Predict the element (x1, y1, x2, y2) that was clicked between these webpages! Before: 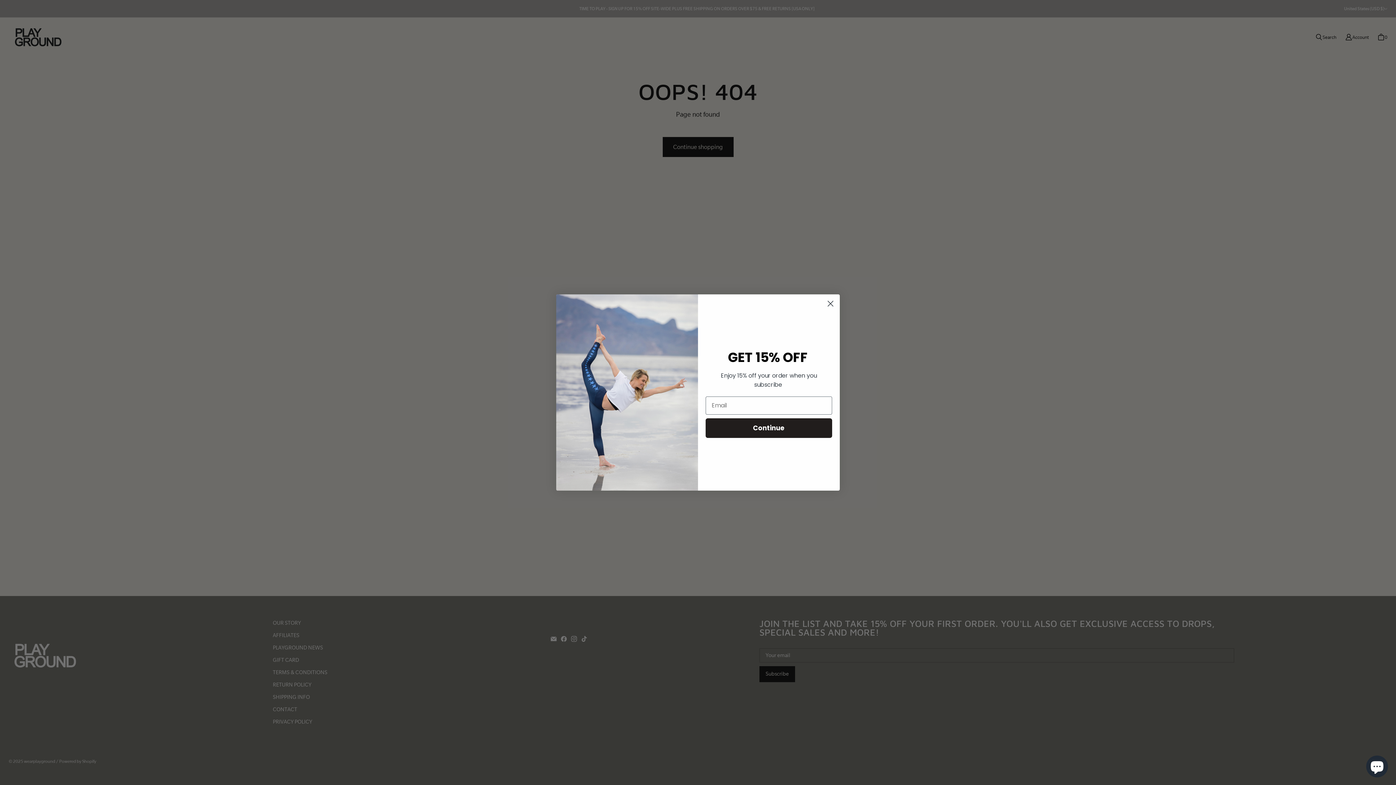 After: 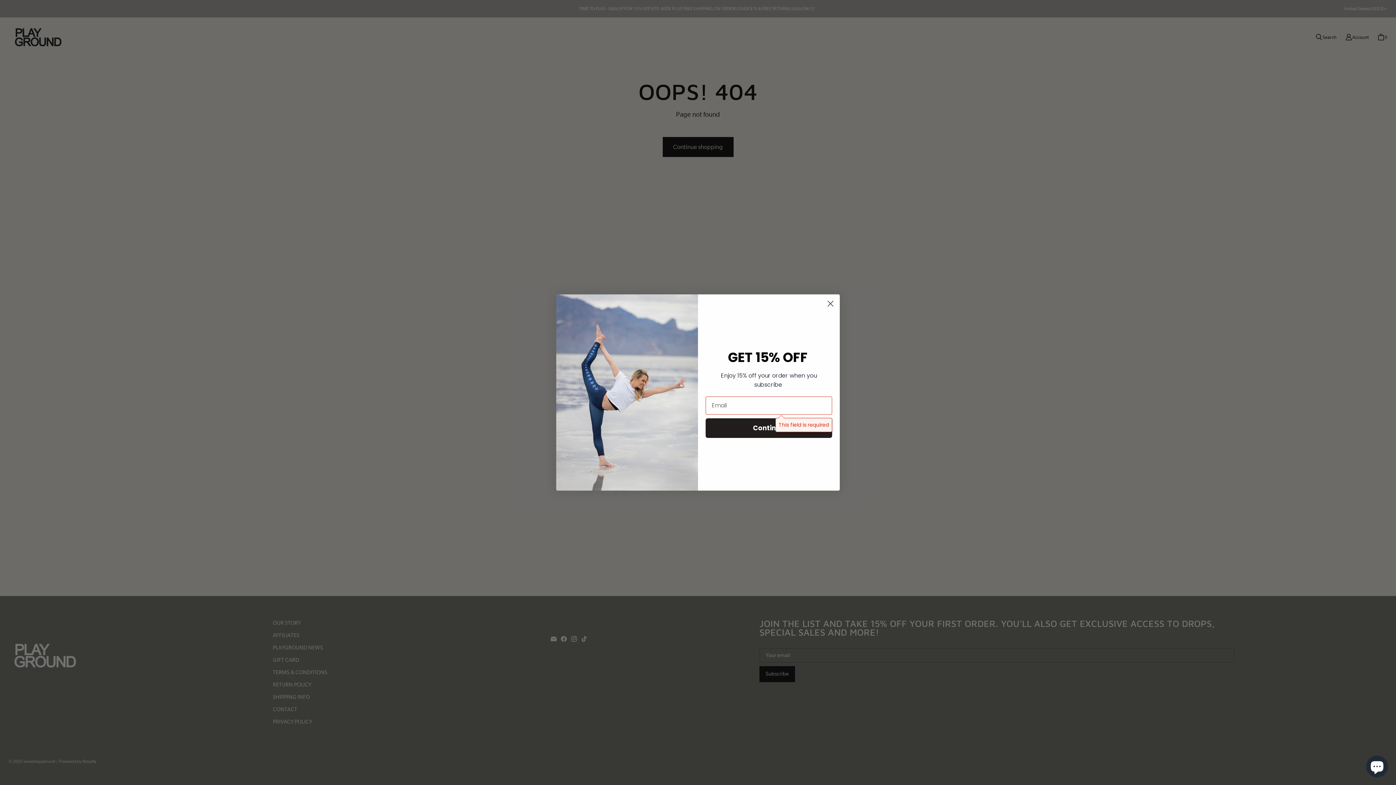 Action: bbox: (705, 418, 832, 438) label: Continue